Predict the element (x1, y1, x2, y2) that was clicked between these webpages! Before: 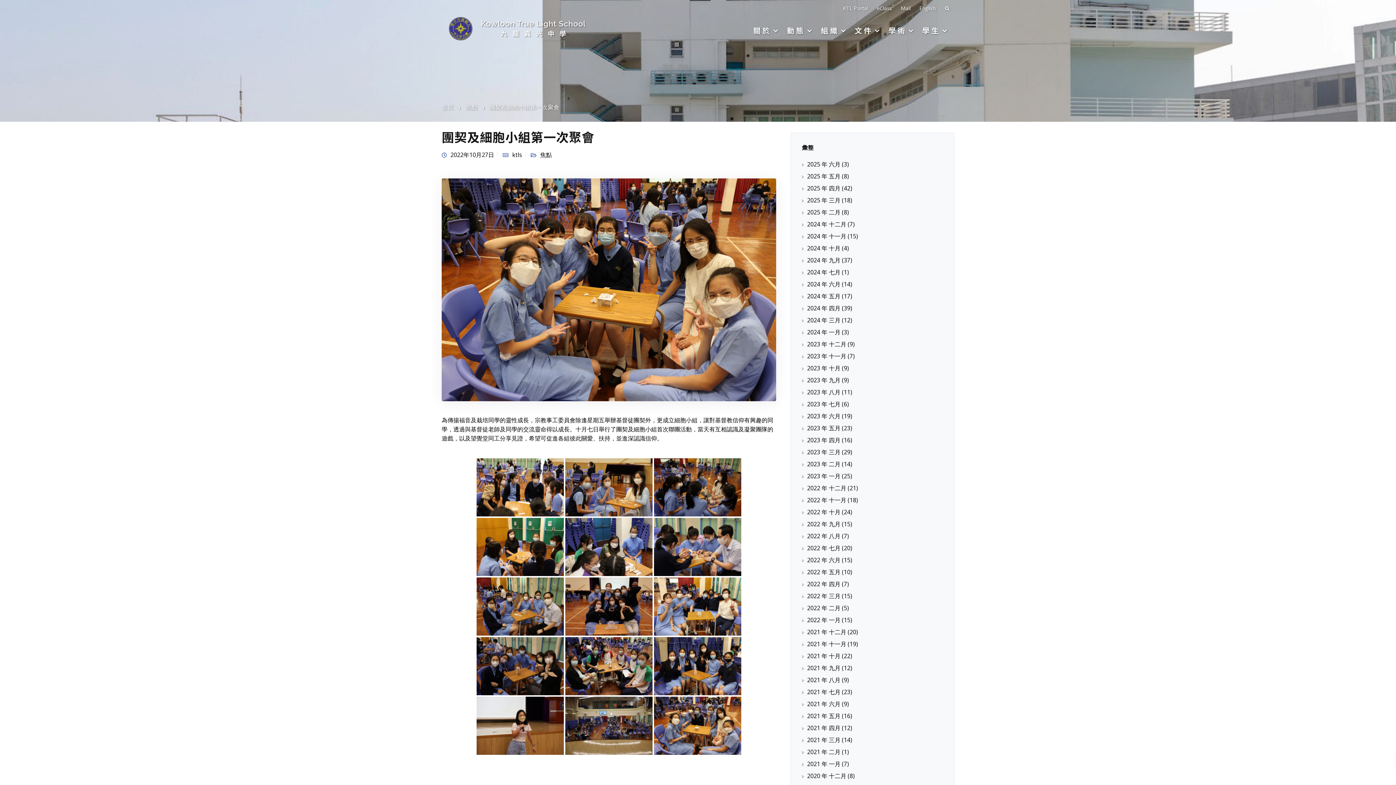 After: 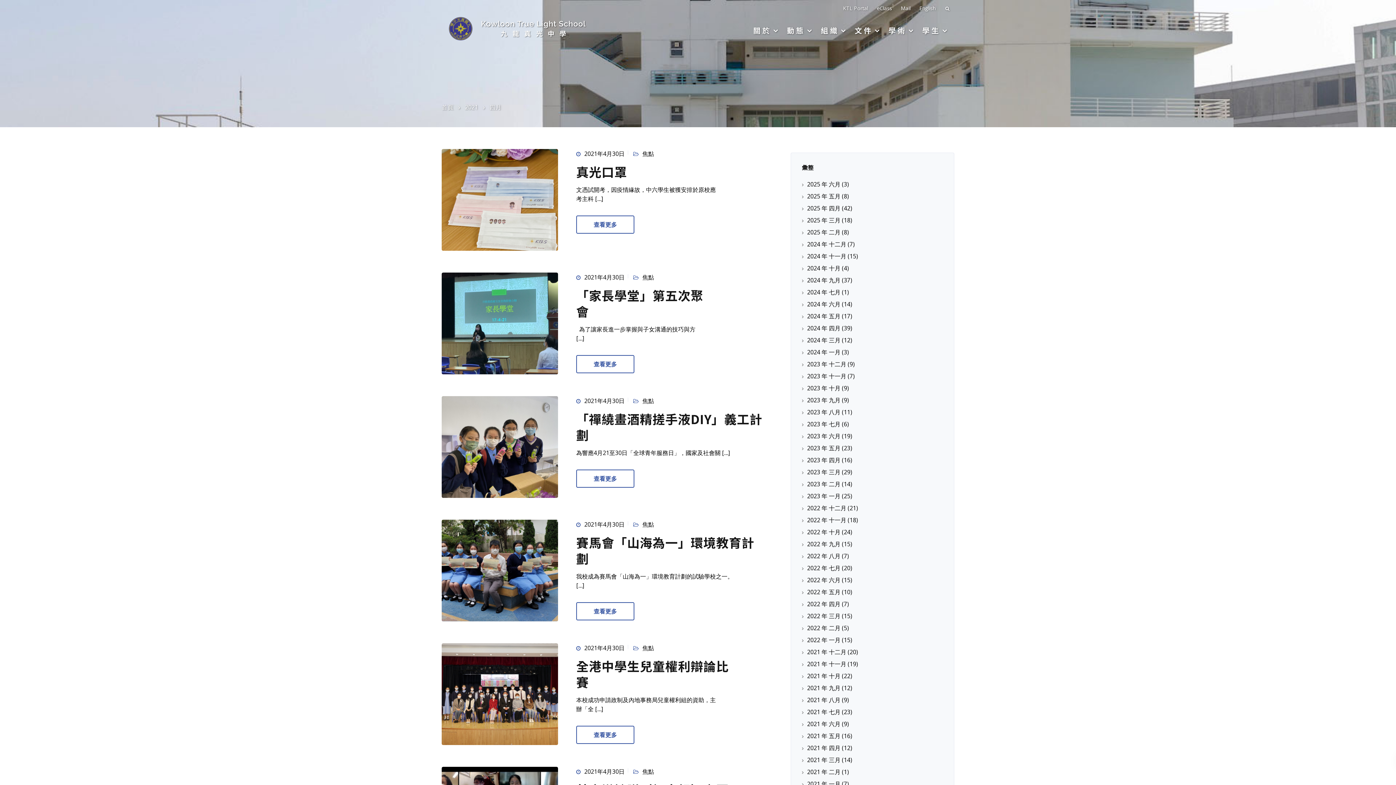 Action: label: 2021 年 四月 bbox: (802, 724, 840, 732)